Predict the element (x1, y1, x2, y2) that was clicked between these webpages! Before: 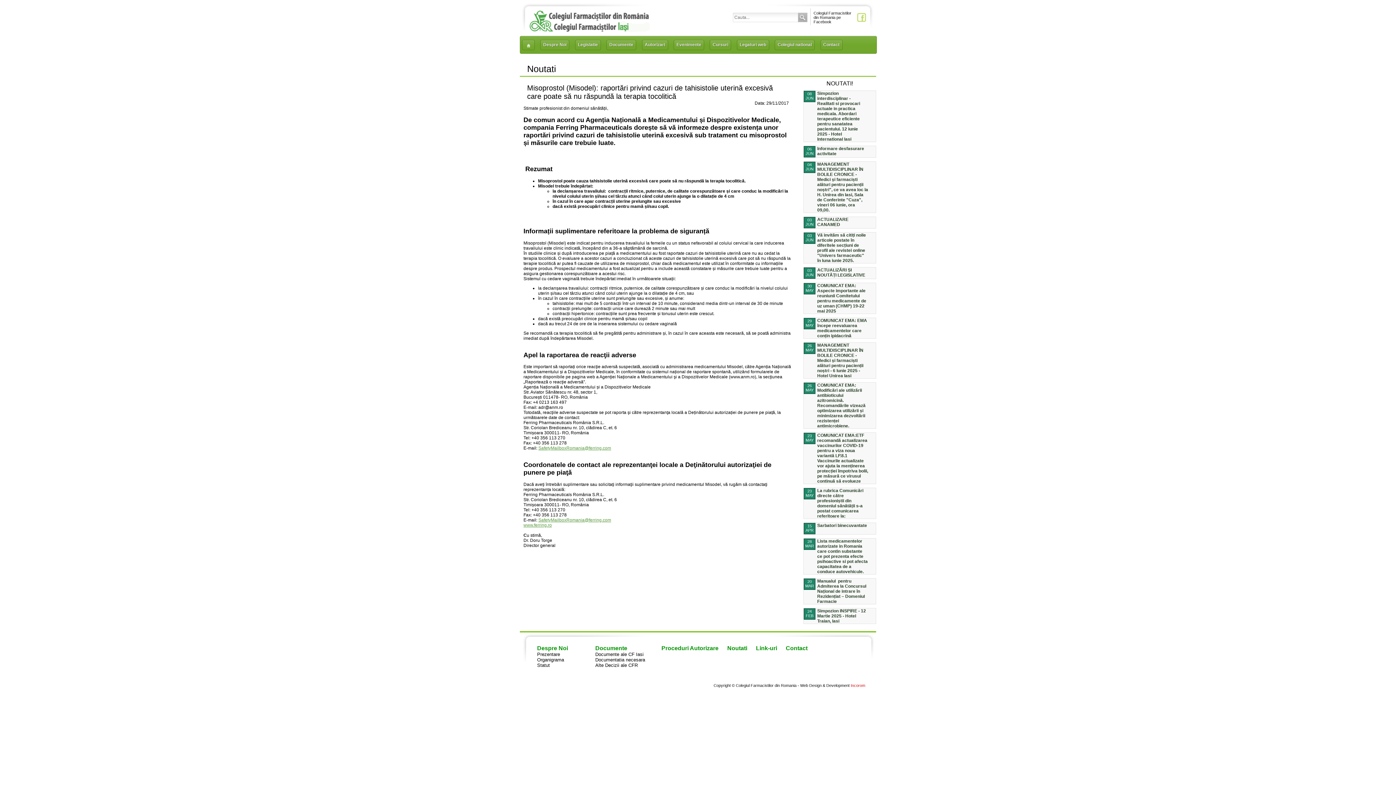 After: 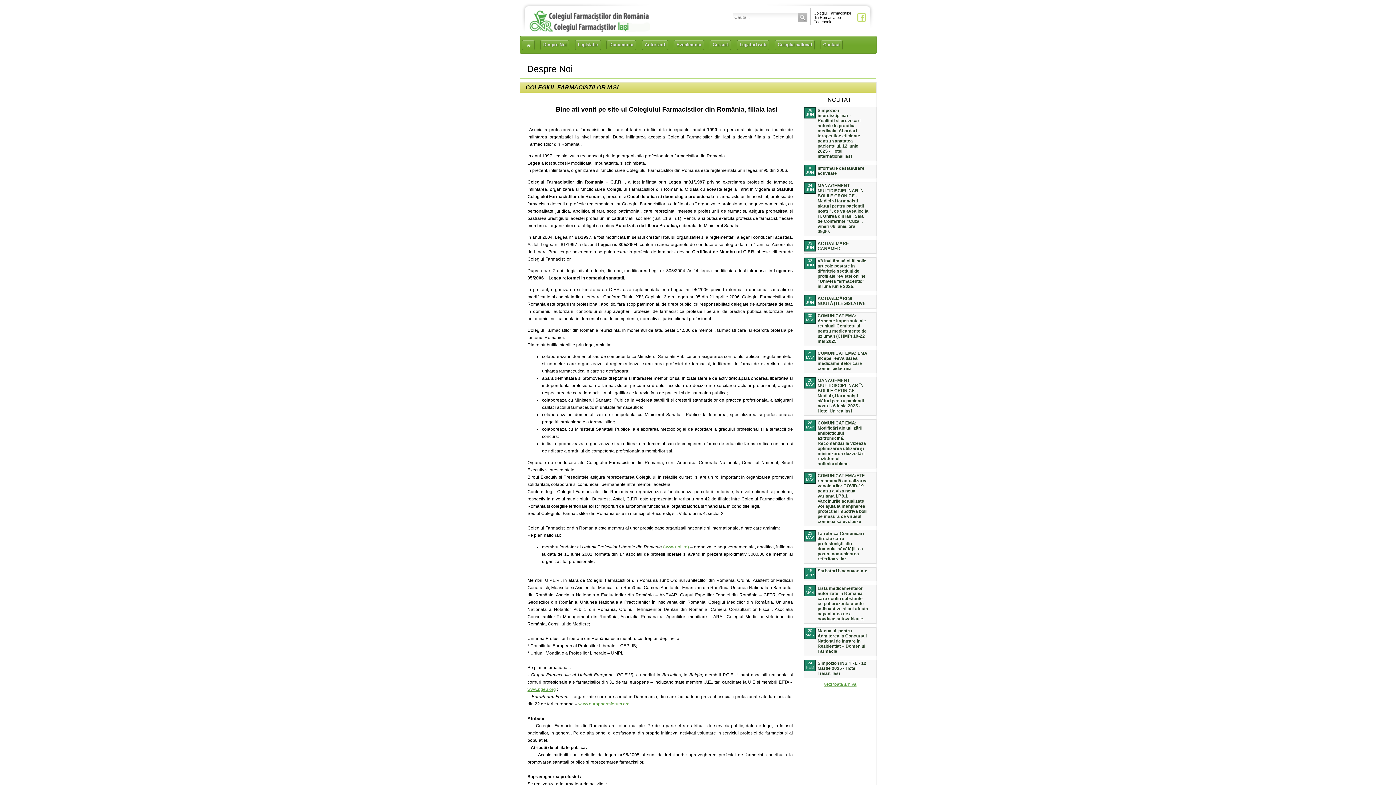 Action: label: Prezentare bbox: (537, 652, 560, 657)